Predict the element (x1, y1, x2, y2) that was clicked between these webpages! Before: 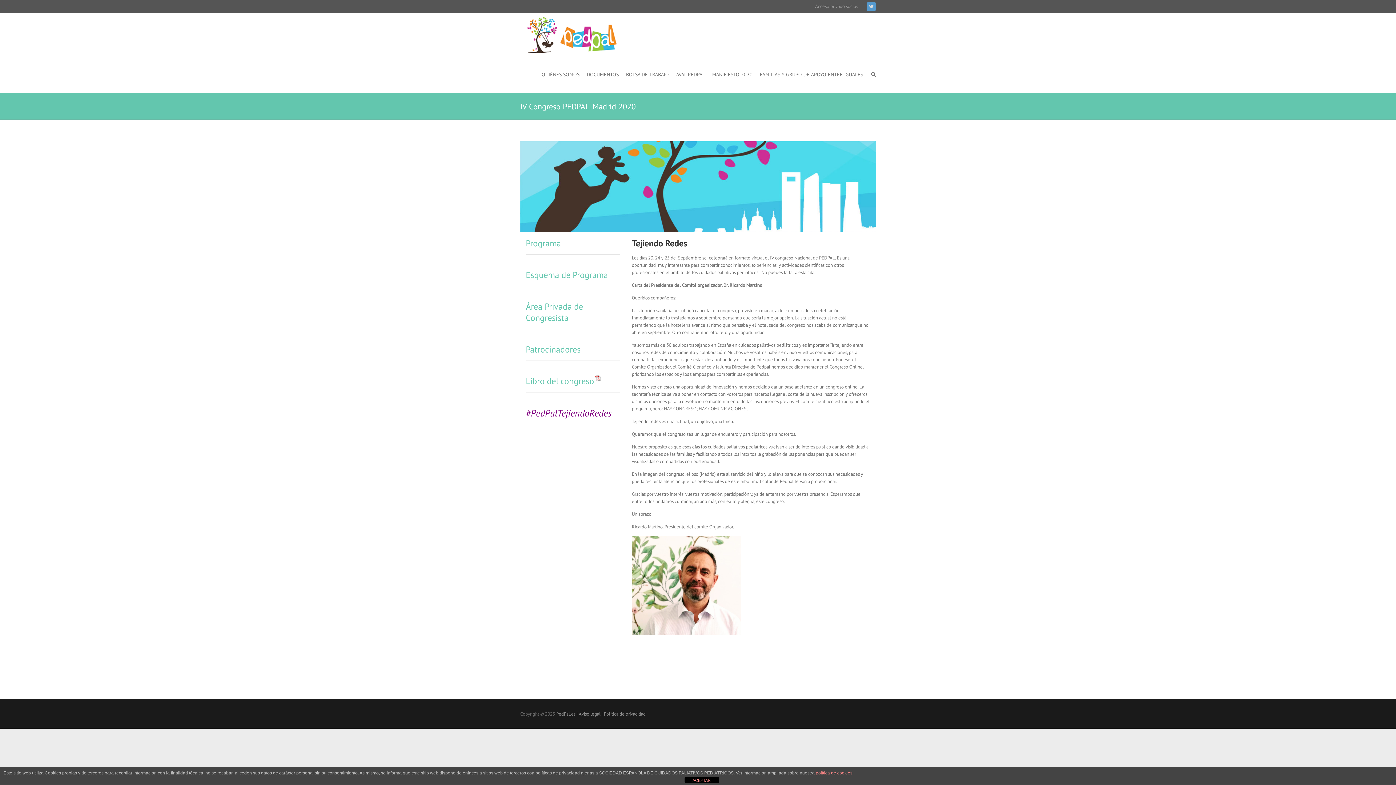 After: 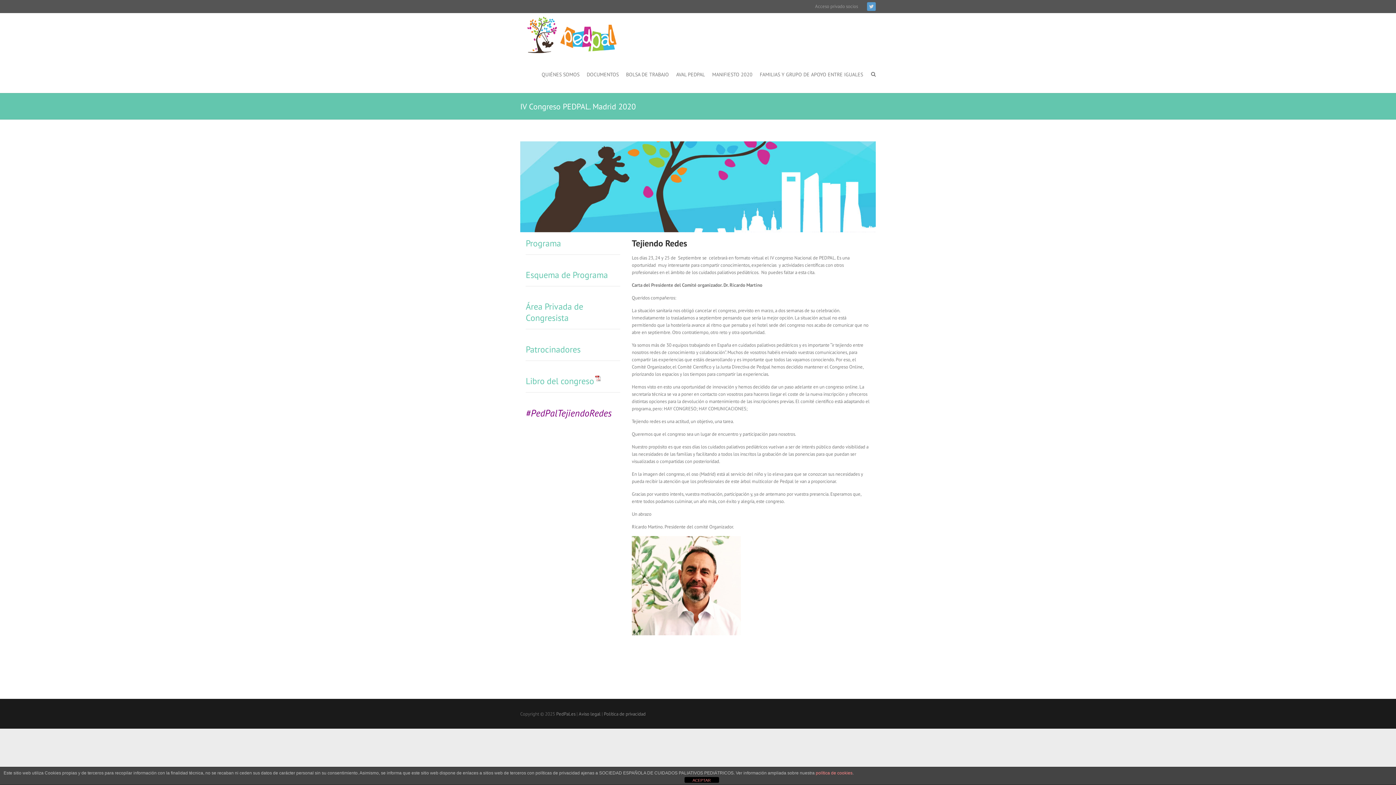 Action: bbox: (525, 375, 601, 386) label: Libro del congreso